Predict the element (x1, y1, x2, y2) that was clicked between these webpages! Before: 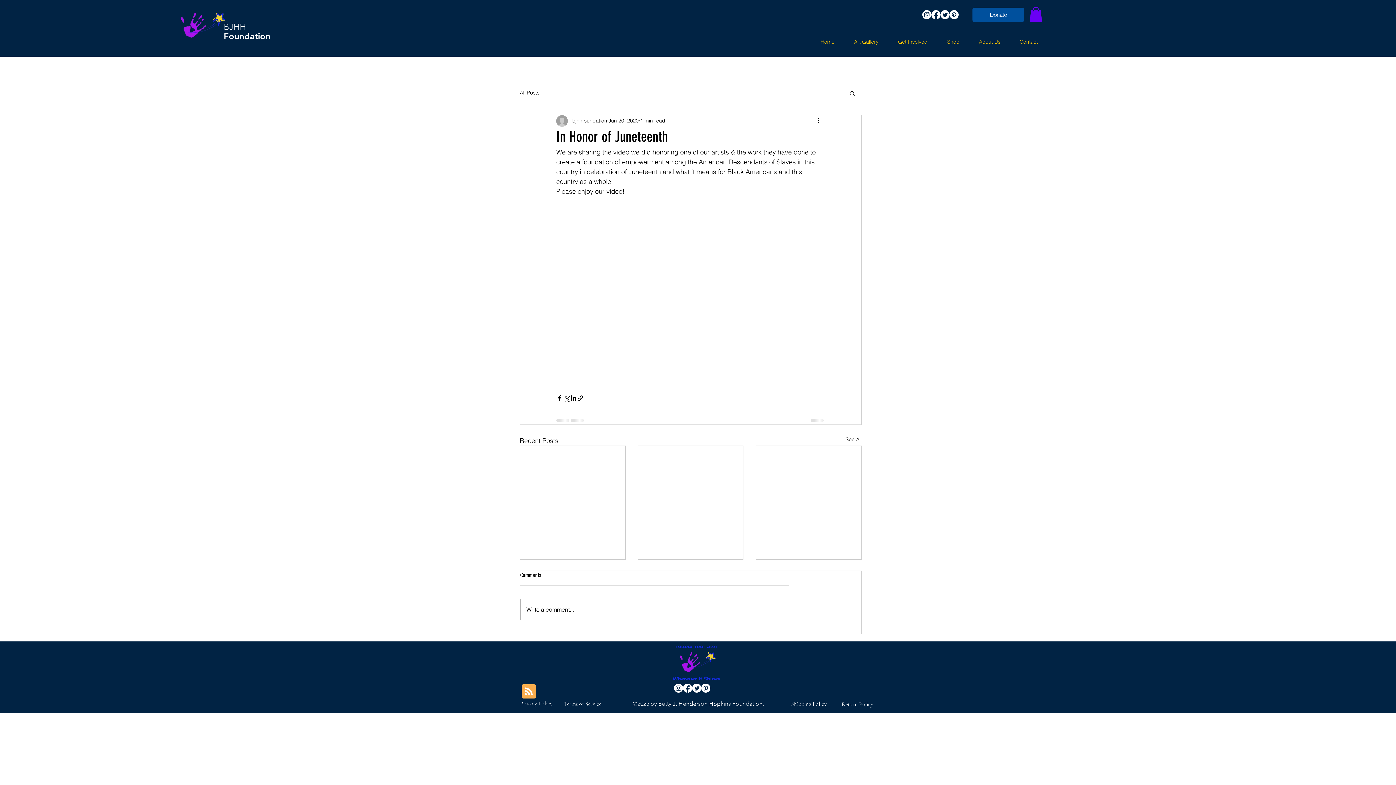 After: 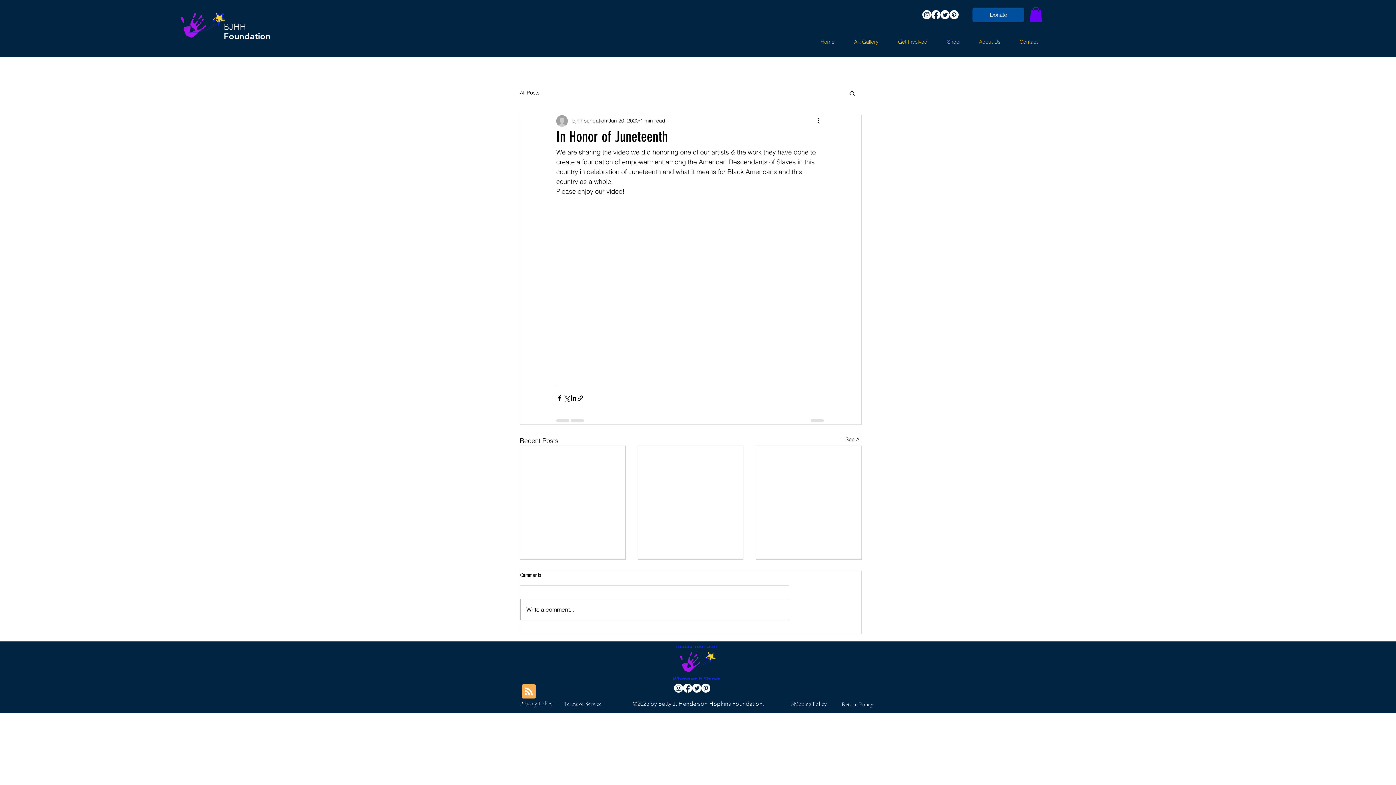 Action: bbox: (940, 10, 949, 19)